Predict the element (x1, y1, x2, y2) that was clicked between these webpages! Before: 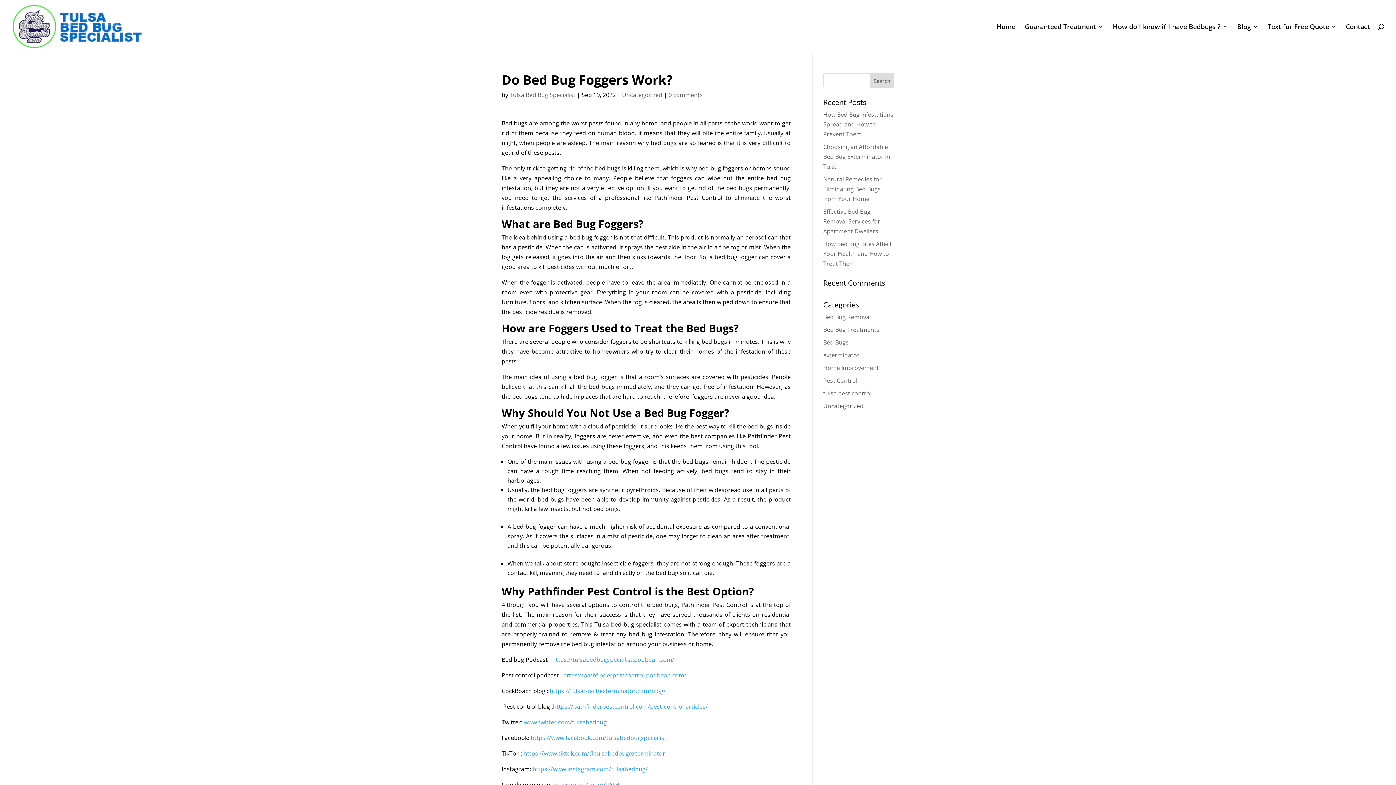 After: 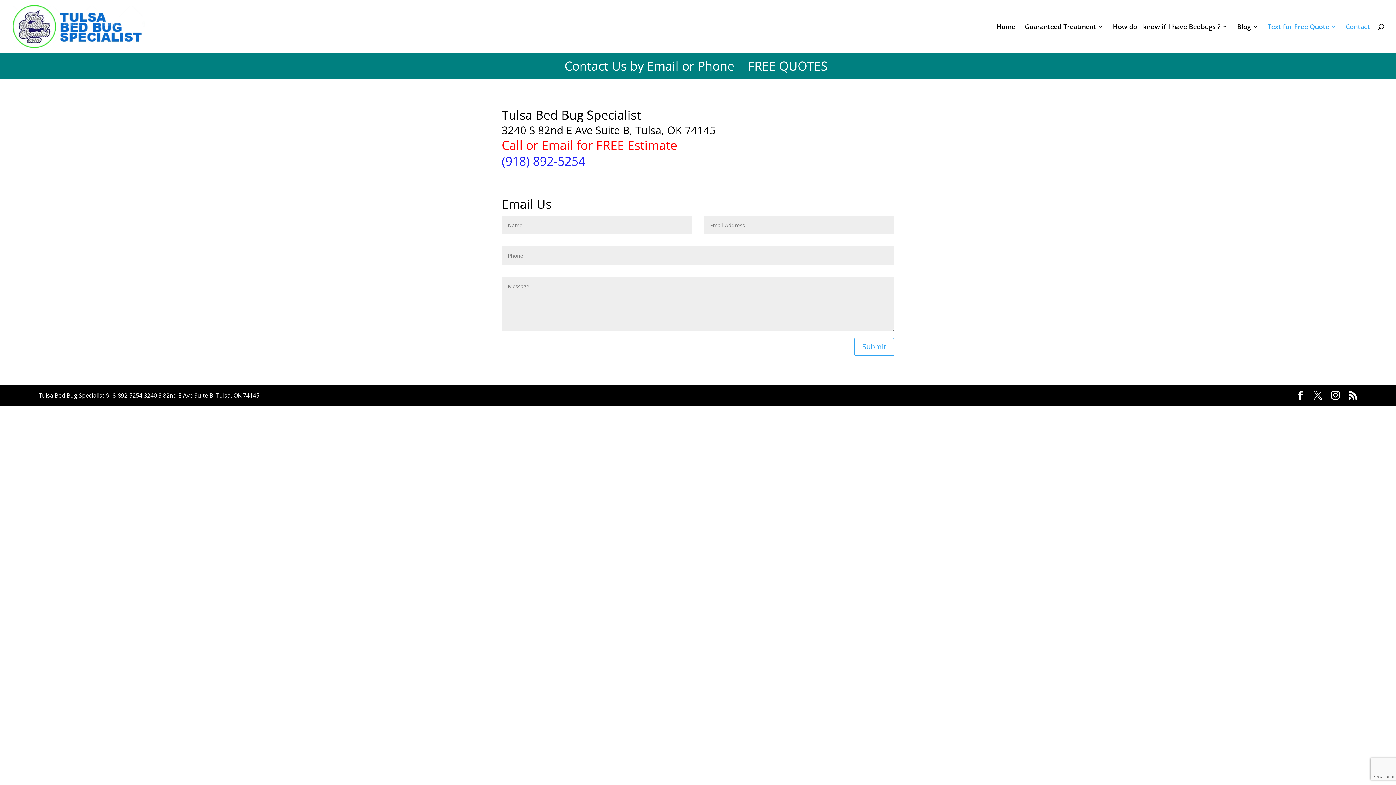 Action: label: Contact bbox: (1346, 24, 1370, 52)